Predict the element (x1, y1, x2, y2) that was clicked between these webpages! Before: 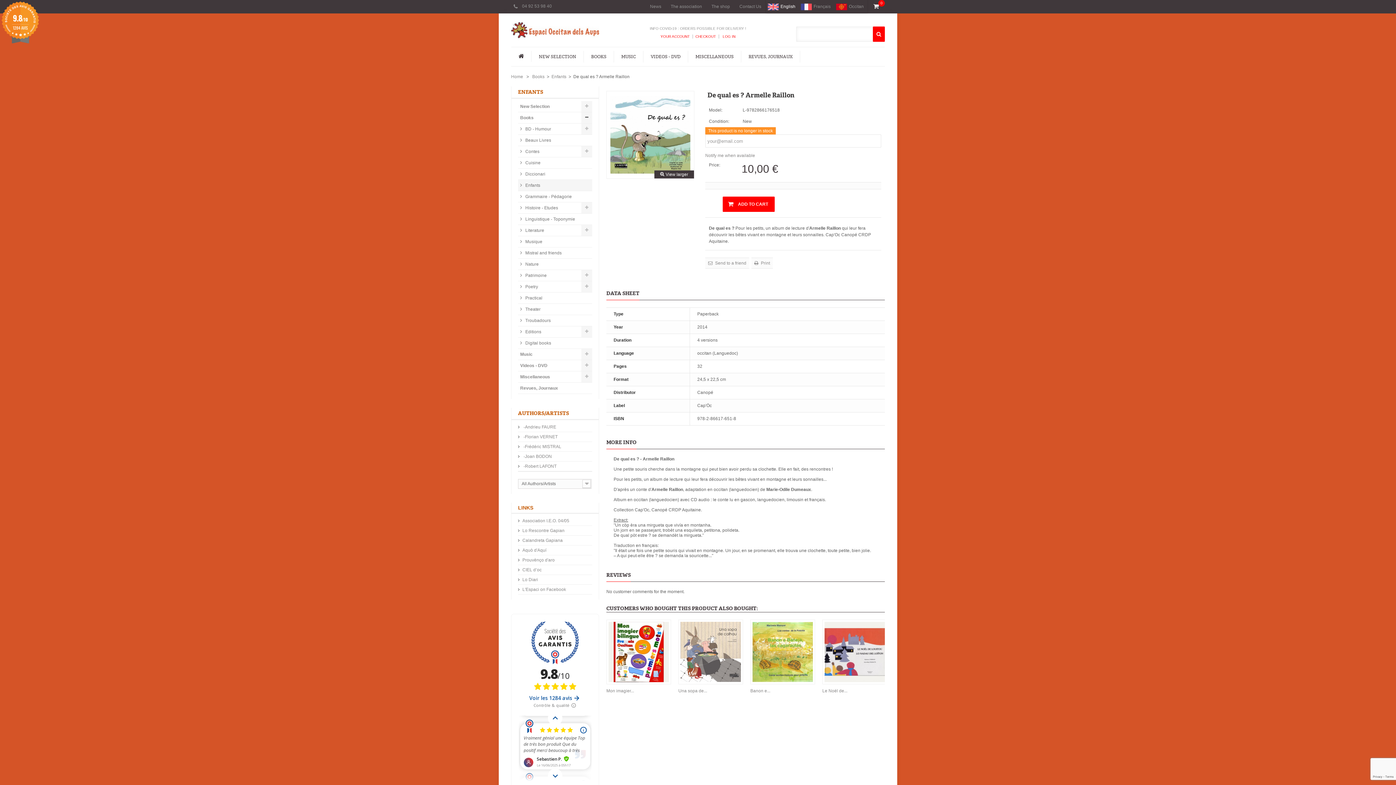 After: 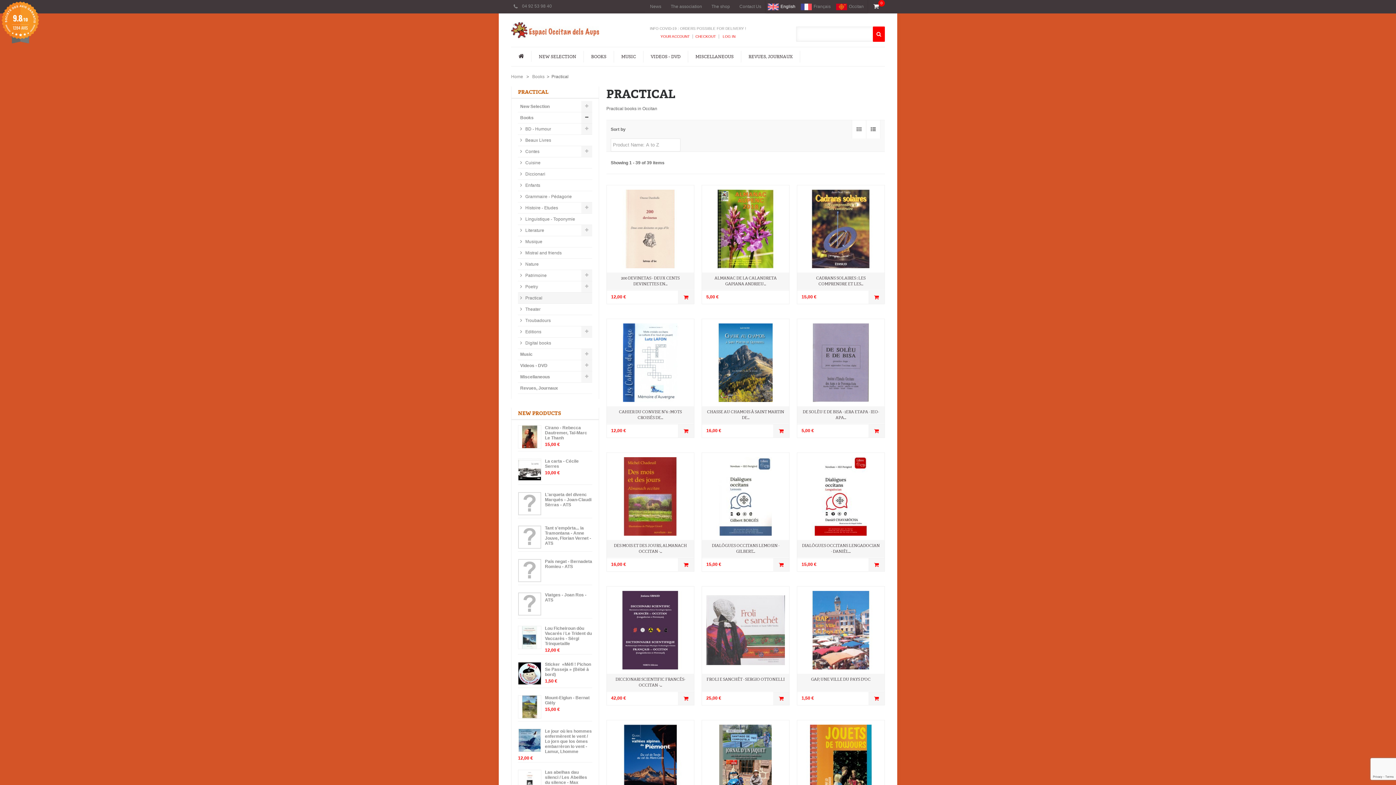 Action: label:  Practical bbox: (518, 292, 592, 304)